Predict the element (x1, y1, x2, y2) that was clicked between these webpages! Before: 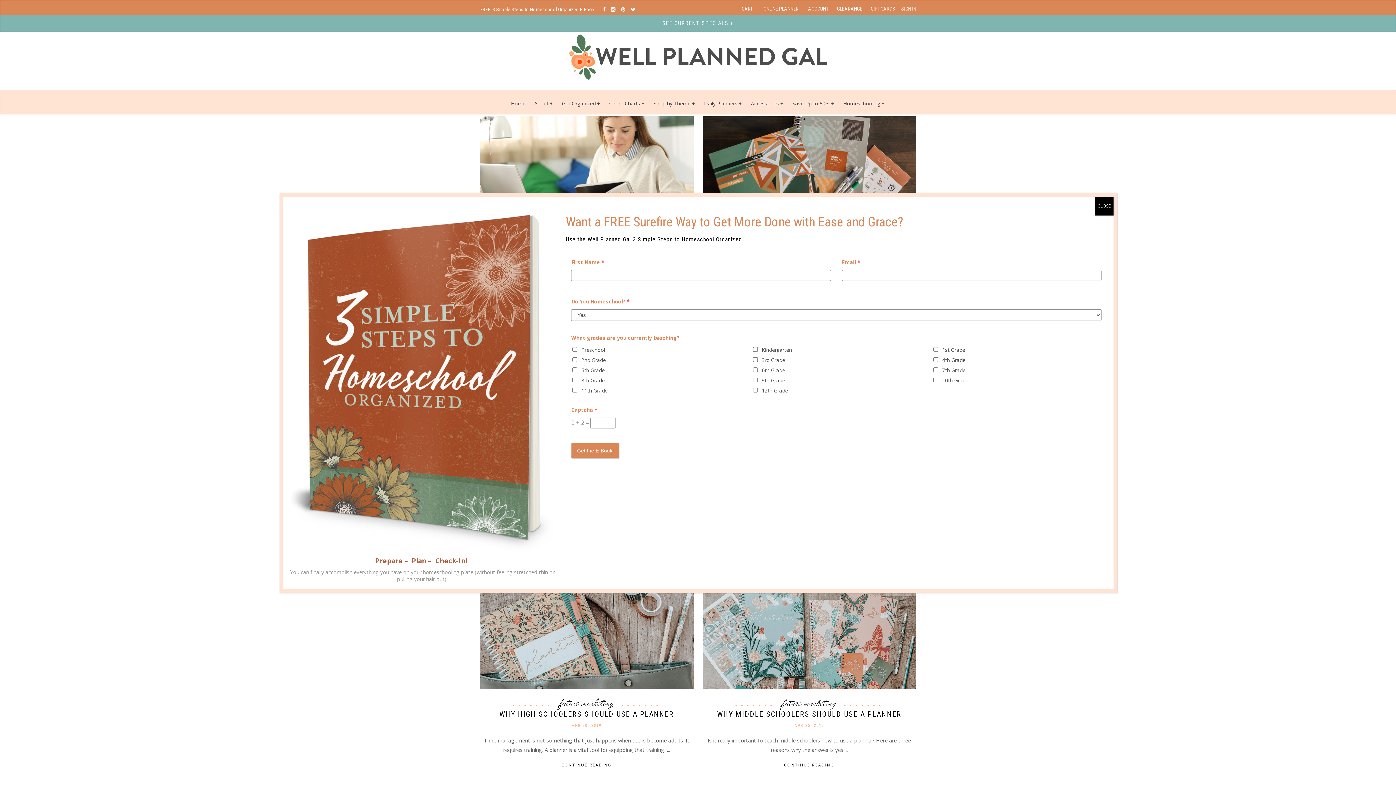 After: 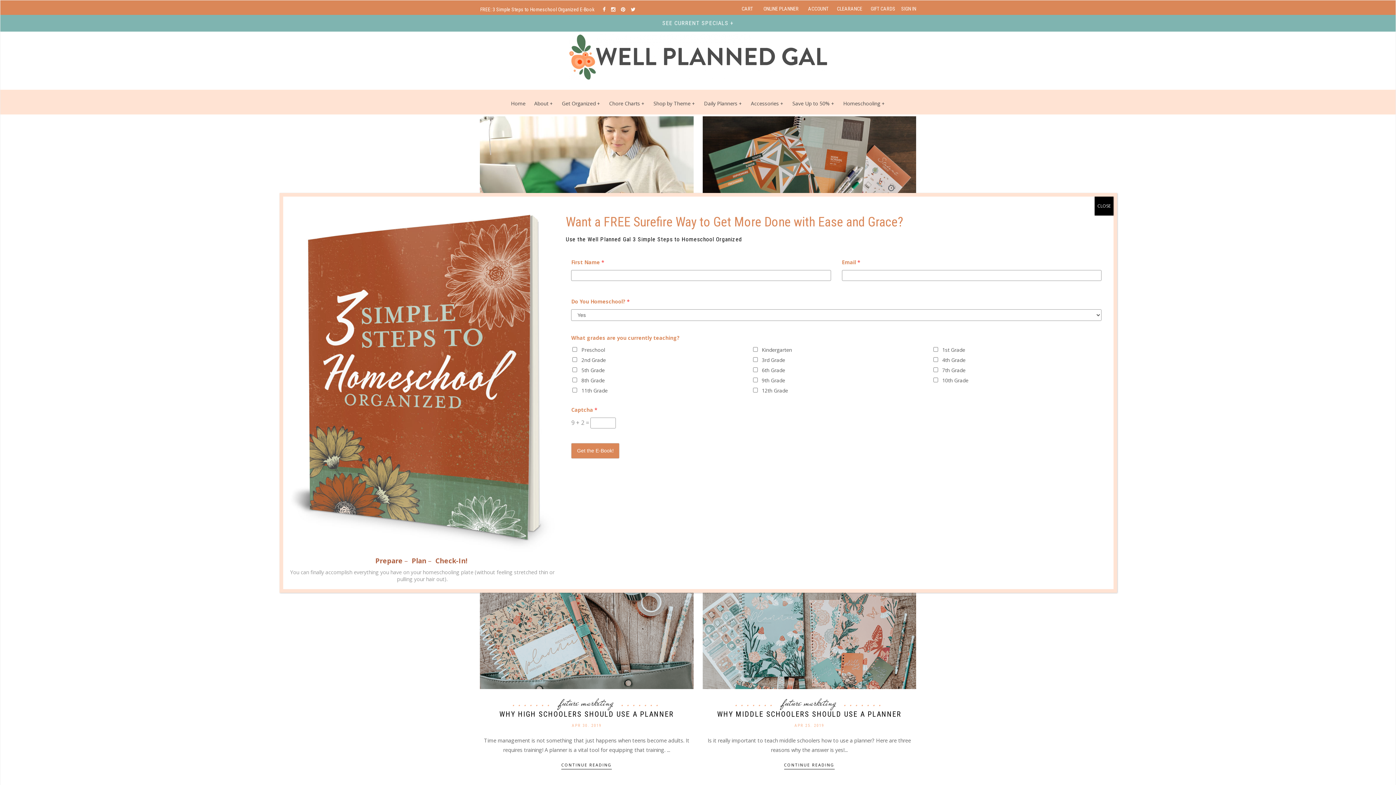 Action: label: ONLINE PLANNER bbox: (761, 3, 801, 14)